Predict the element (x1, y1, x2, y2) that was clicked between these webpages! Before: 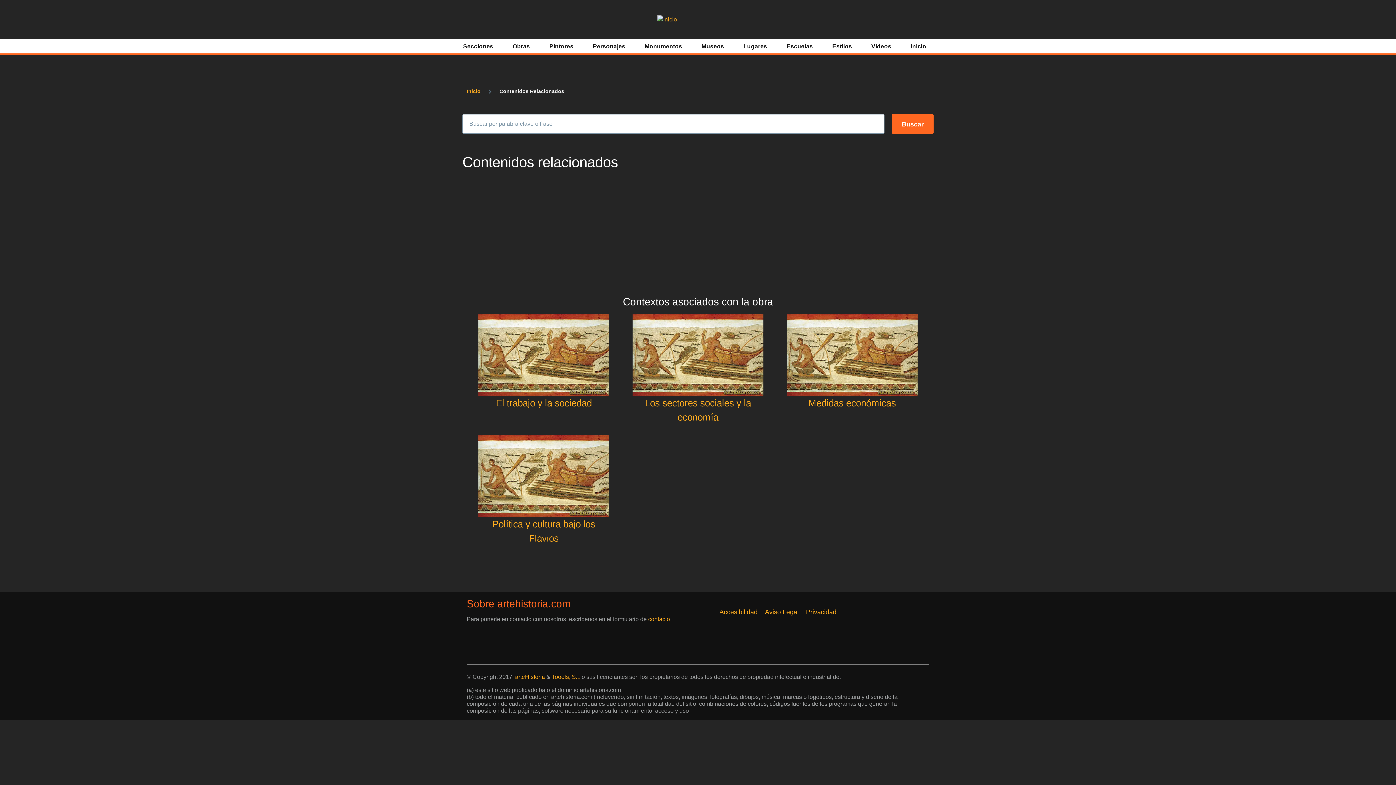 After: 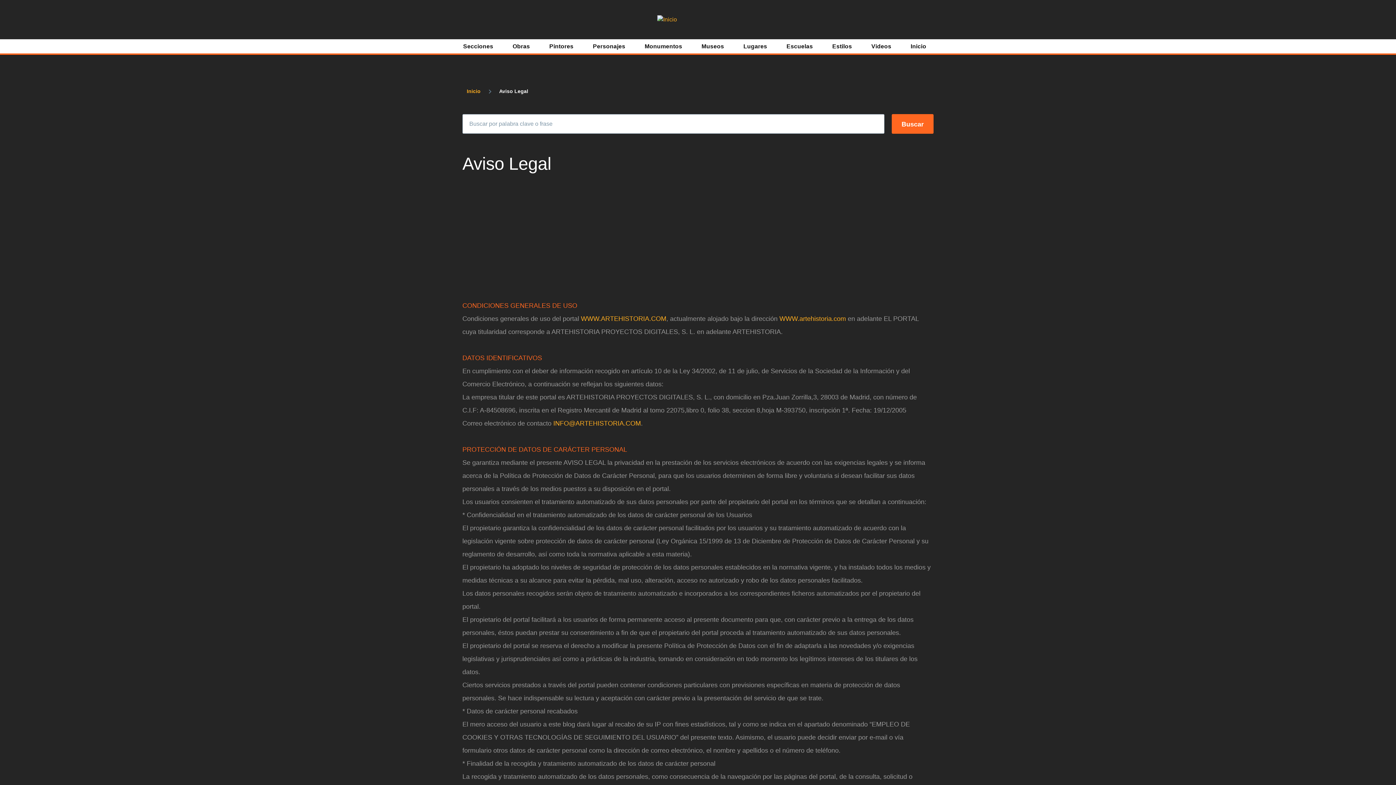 Action: label: Aviso Legal bbox: (765, 608, 798, 615)